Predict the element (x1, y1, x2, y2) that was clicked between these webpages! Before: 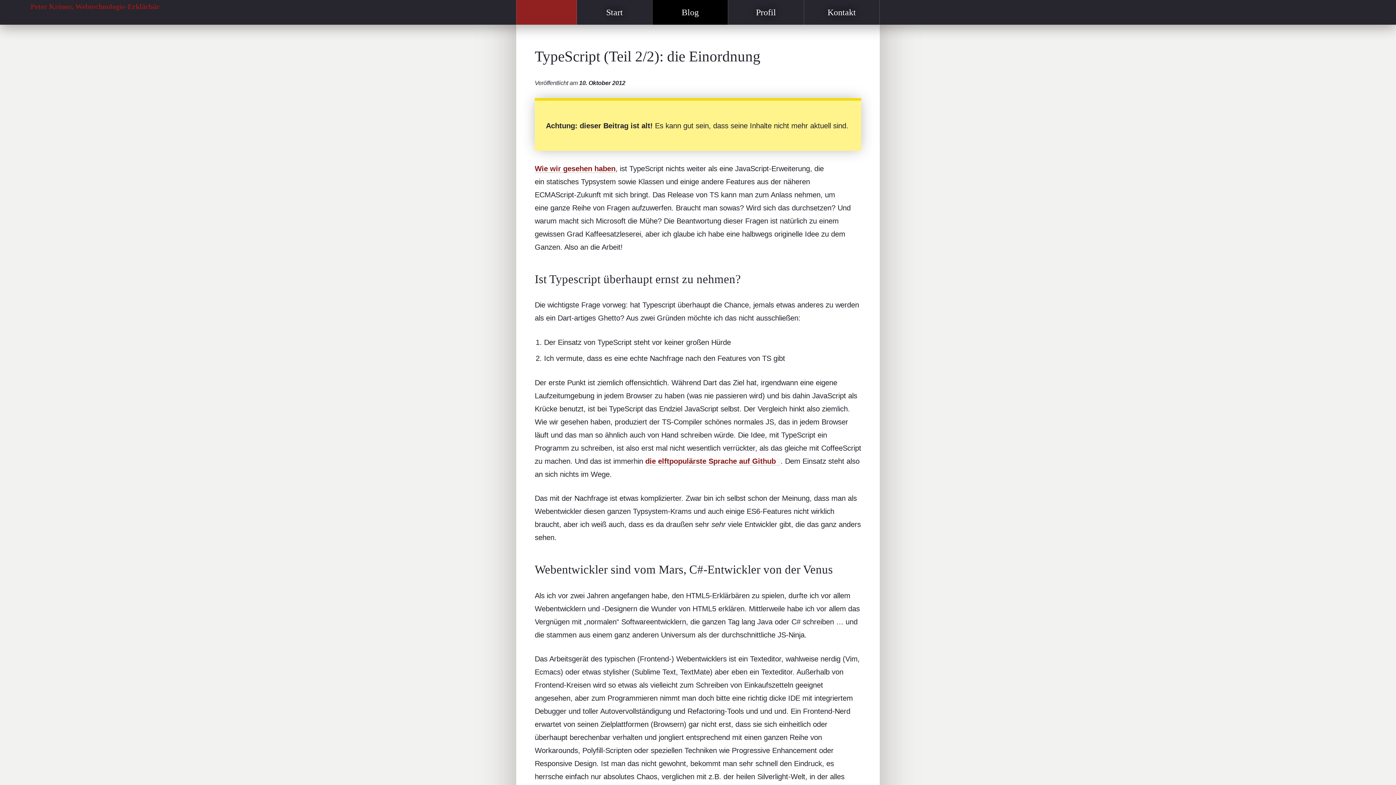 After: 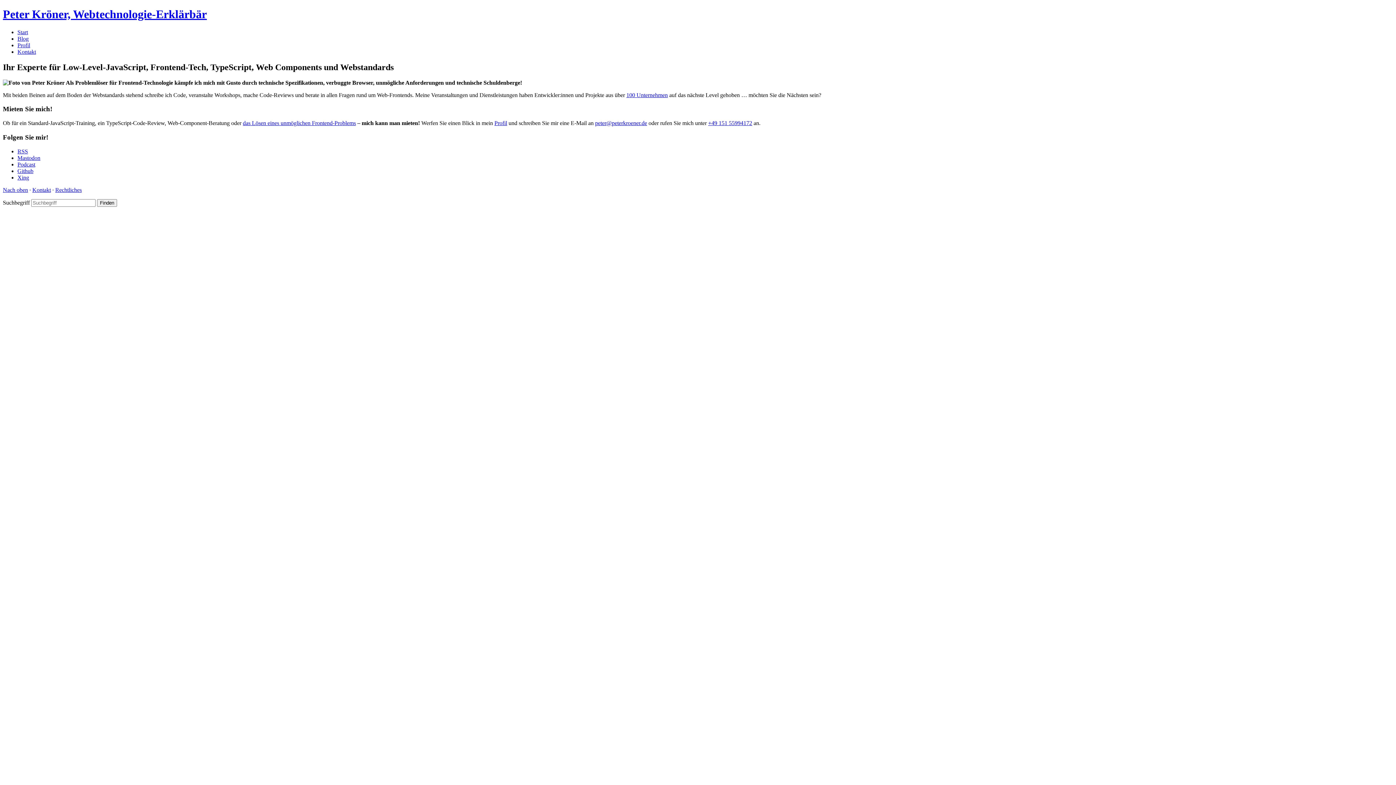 Action: label: Peter Kröner, Webtechnologie-Erklärbär bbox: (516, 0, 576, 24)